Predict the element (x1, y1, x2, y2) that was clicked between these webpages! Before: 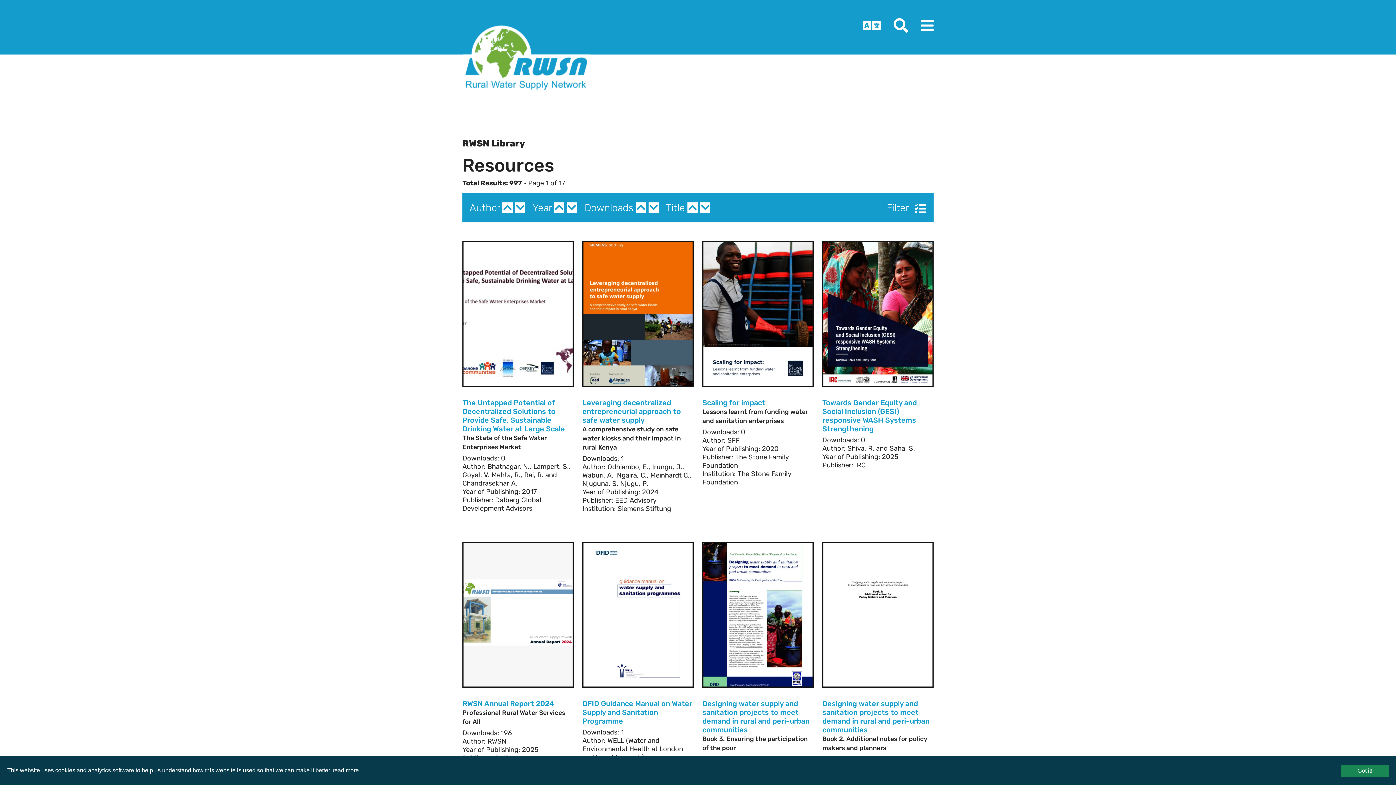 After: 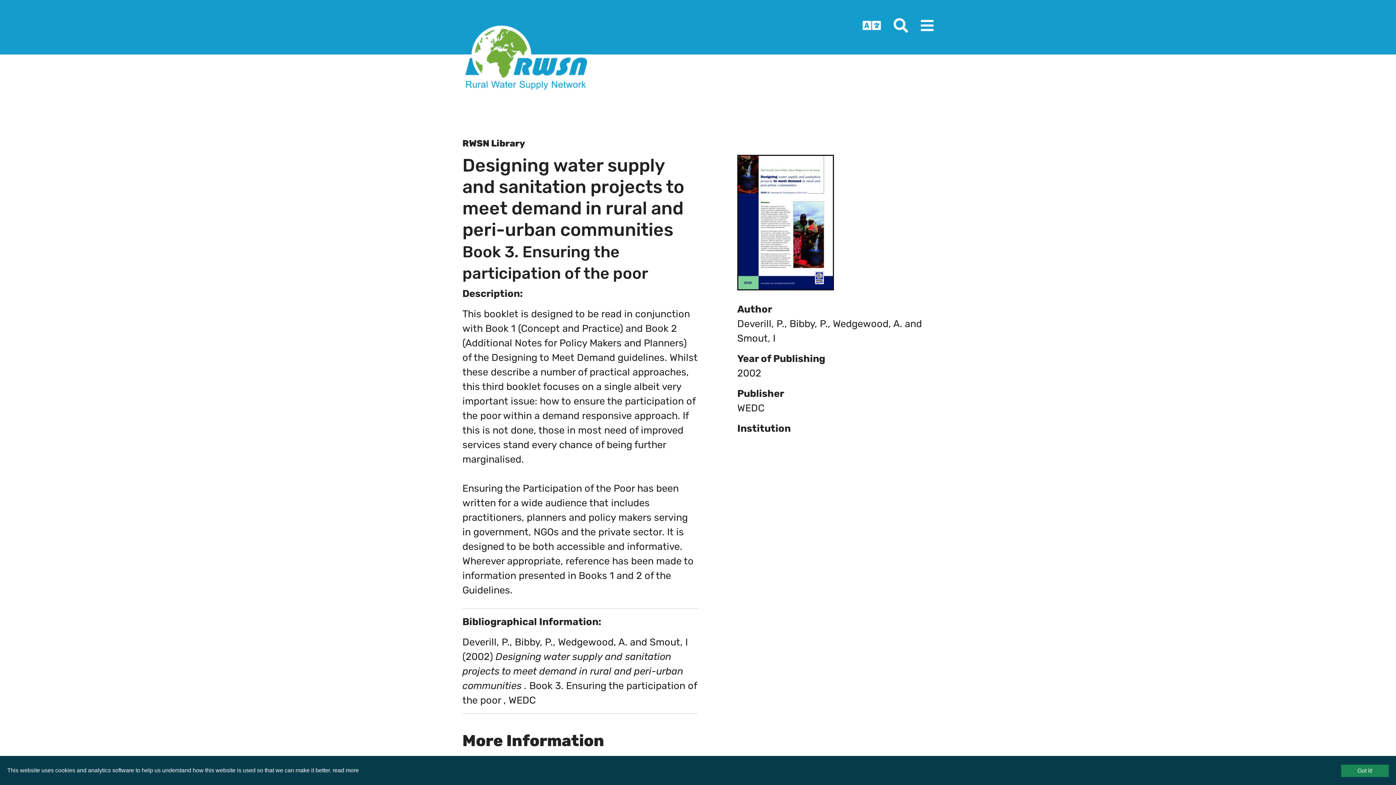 Action: label: Designing water supply and sanitation projects to meet demand in rural and peri-urban communities bbox: (702, 699, 809, 734)